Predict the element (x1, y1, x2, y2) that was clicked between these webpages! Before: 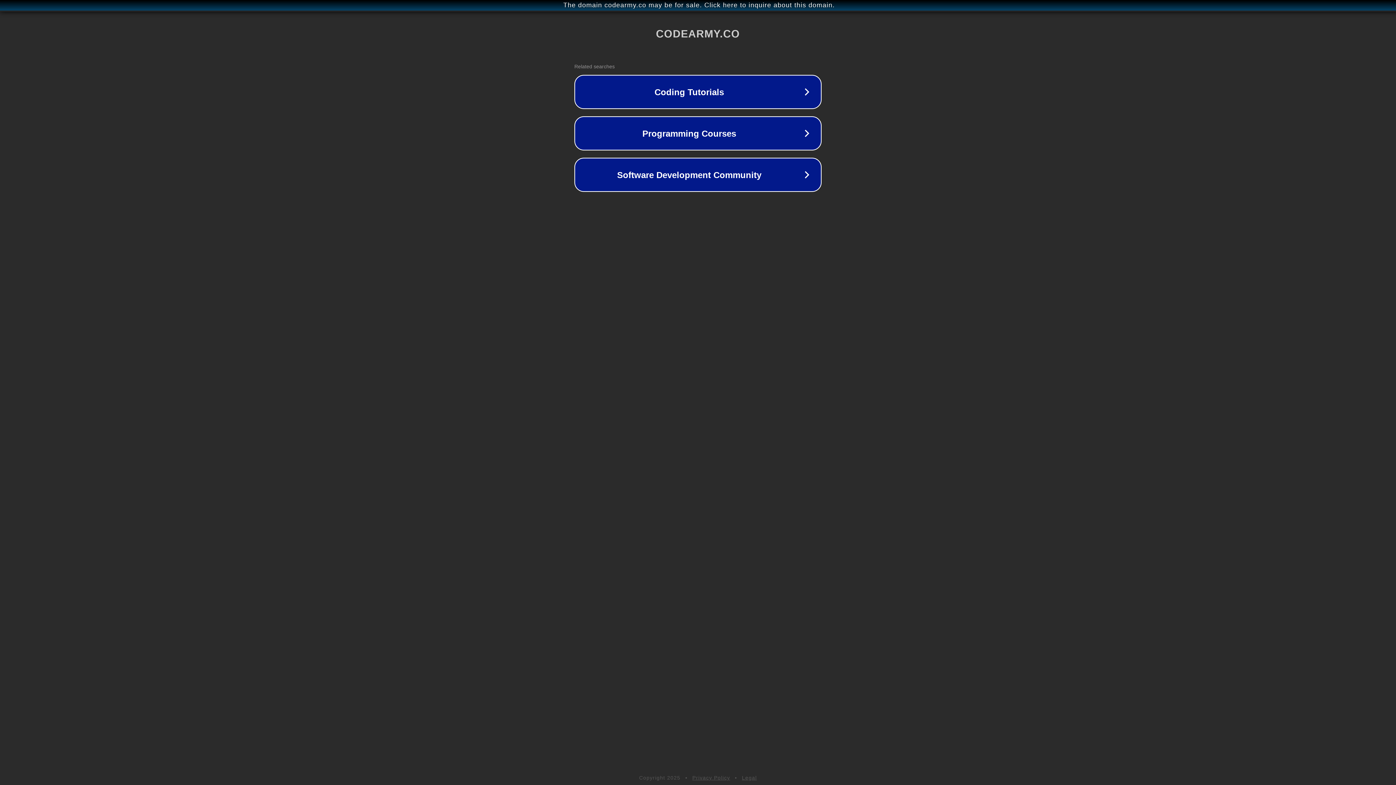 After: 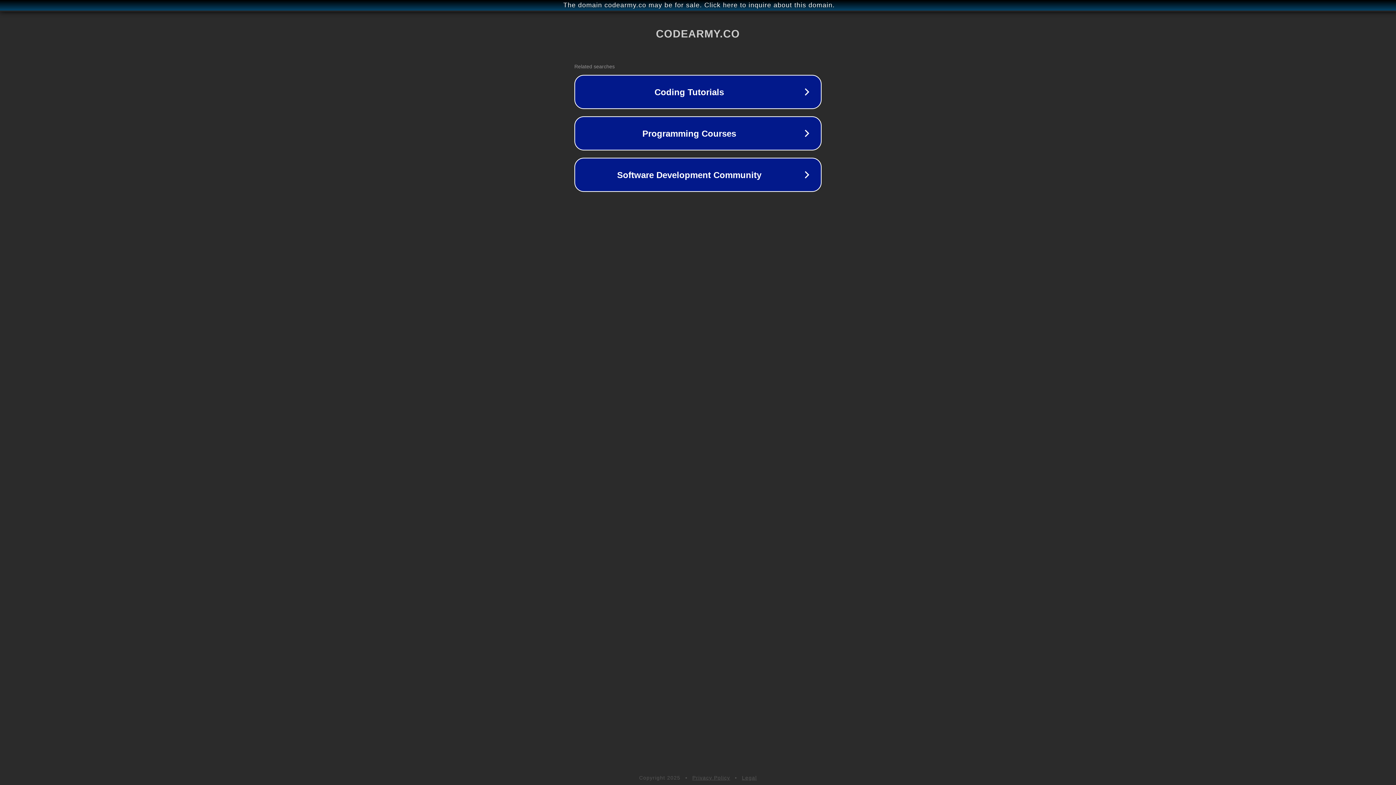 Action: label: Privacy Policy bbox: (692, 775, 730, 781)